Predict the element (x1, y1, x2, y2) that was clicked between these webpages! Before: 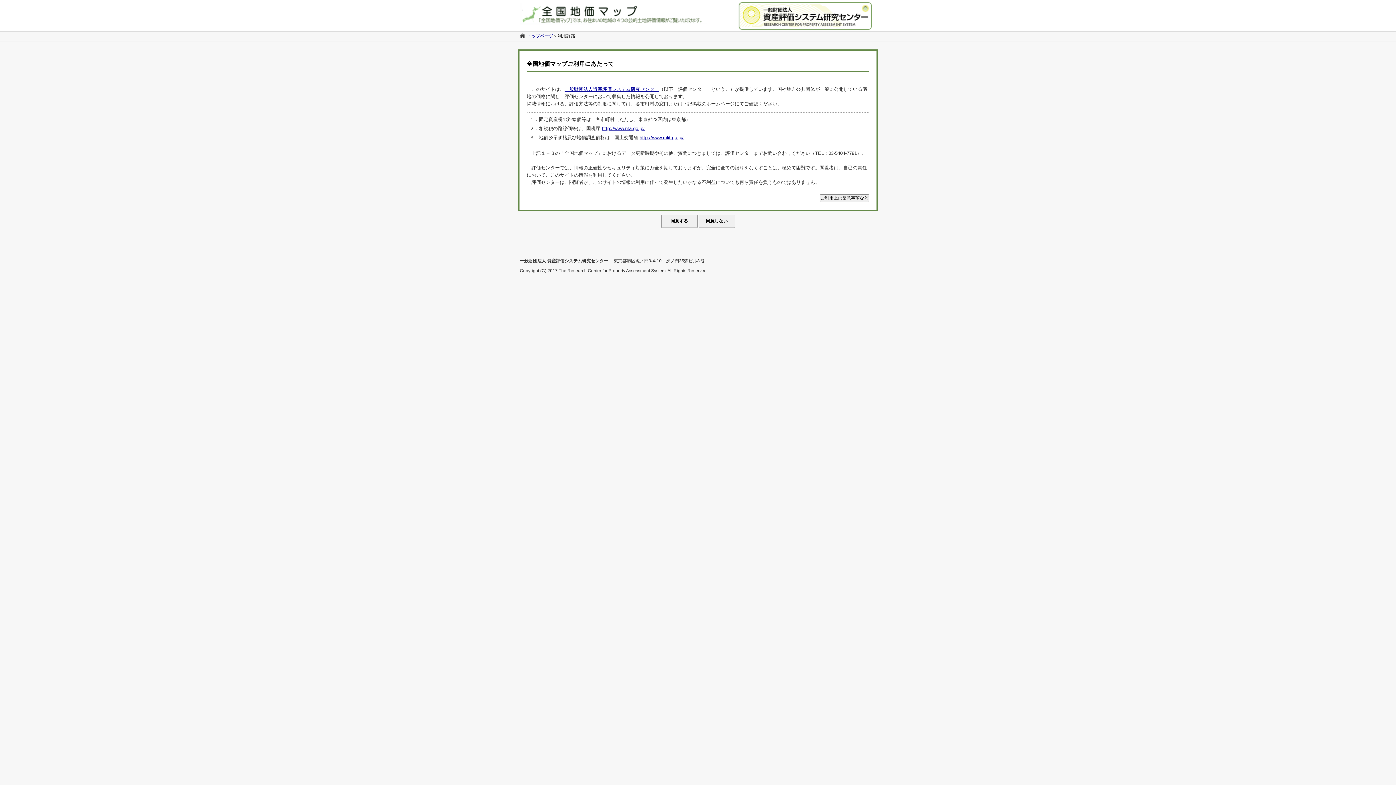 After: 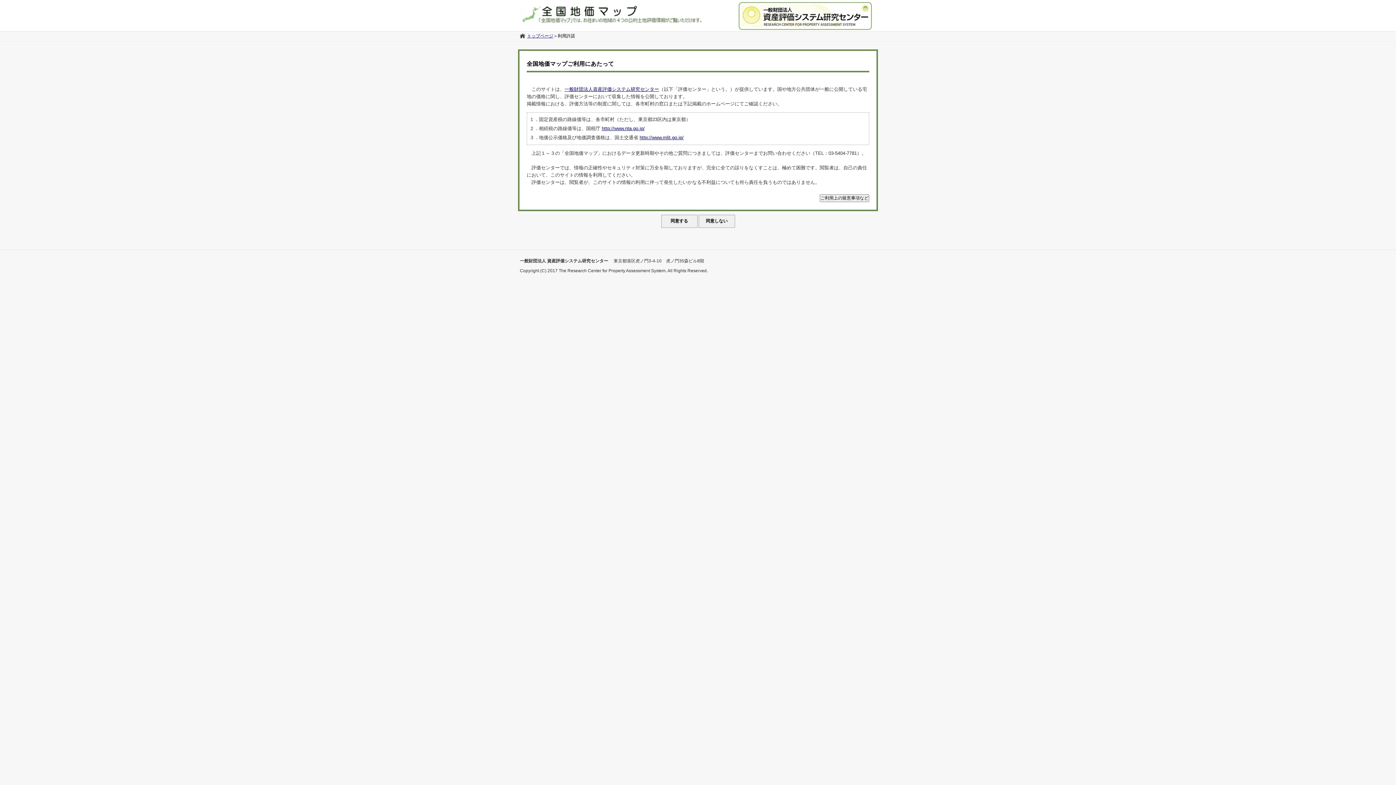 Action: bbox: (557, 32, 575, 40) label: 利用許諾